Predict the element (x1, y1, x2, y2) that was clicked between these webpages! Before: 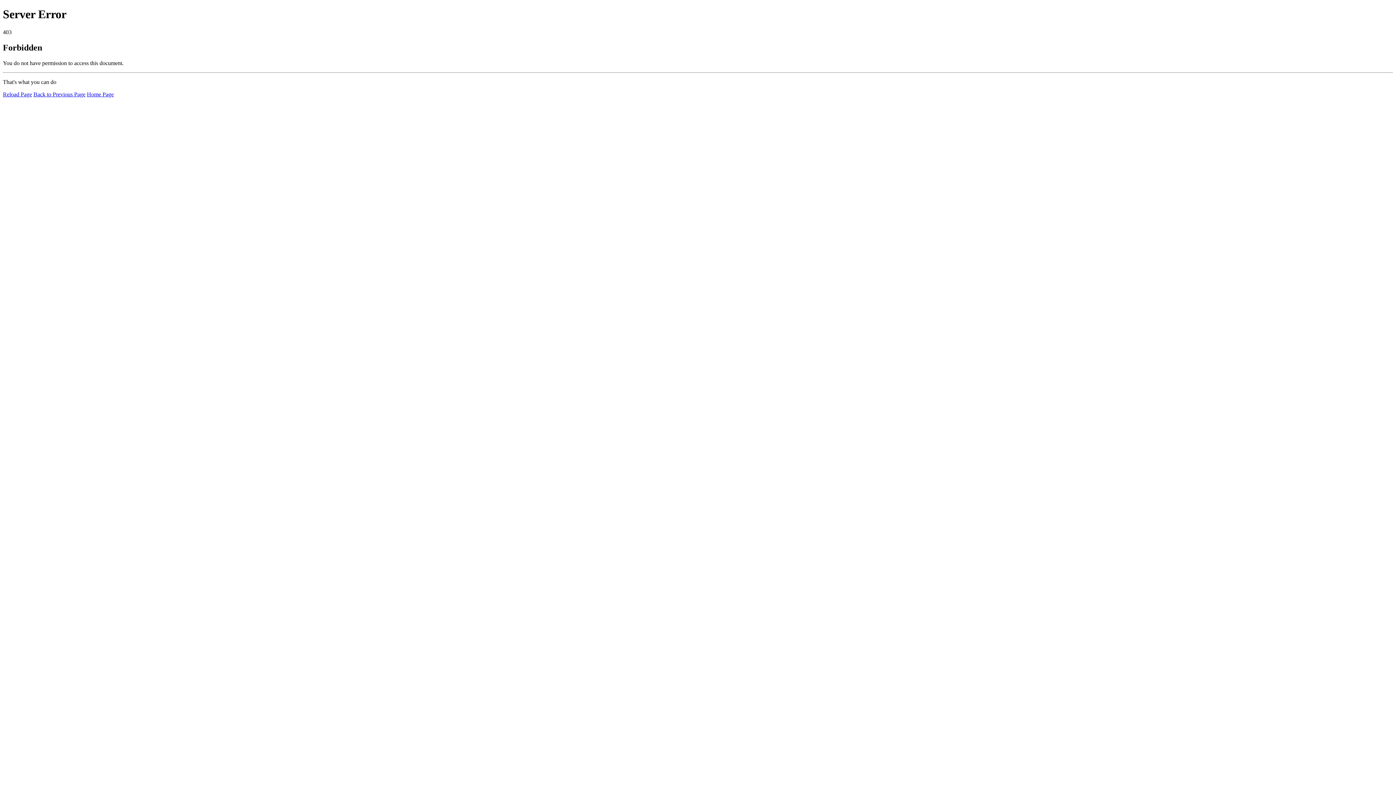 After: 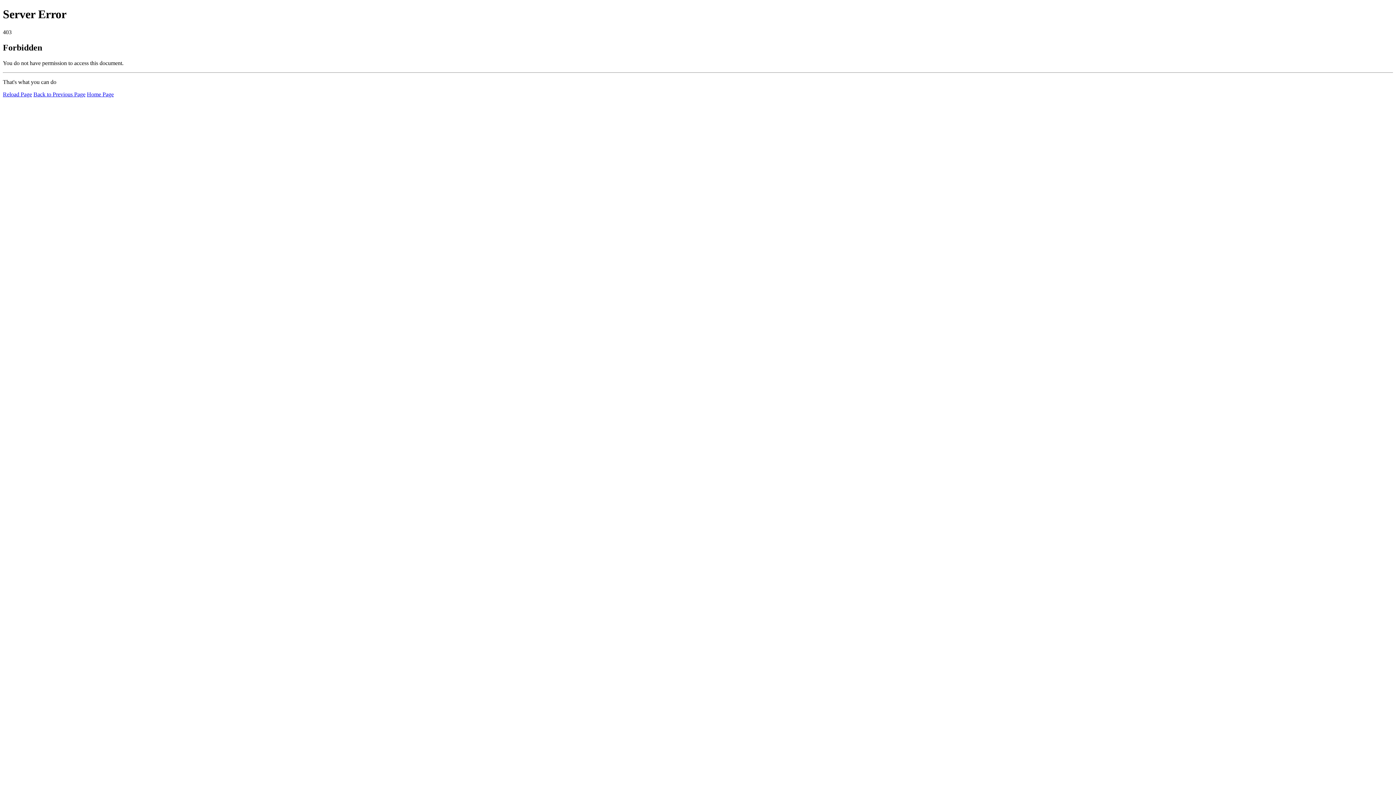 Action: bbox: (86, 91, 113, 97) label: Home Page